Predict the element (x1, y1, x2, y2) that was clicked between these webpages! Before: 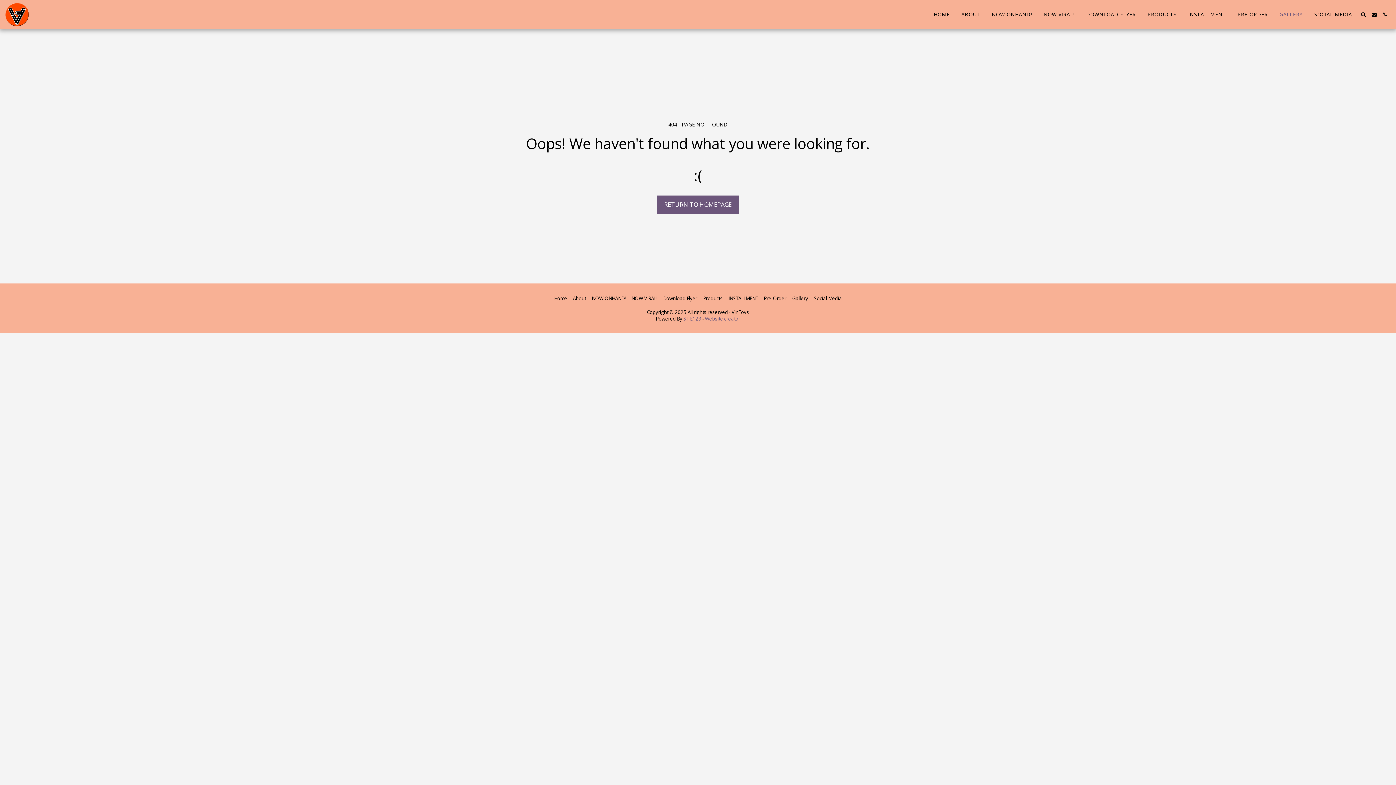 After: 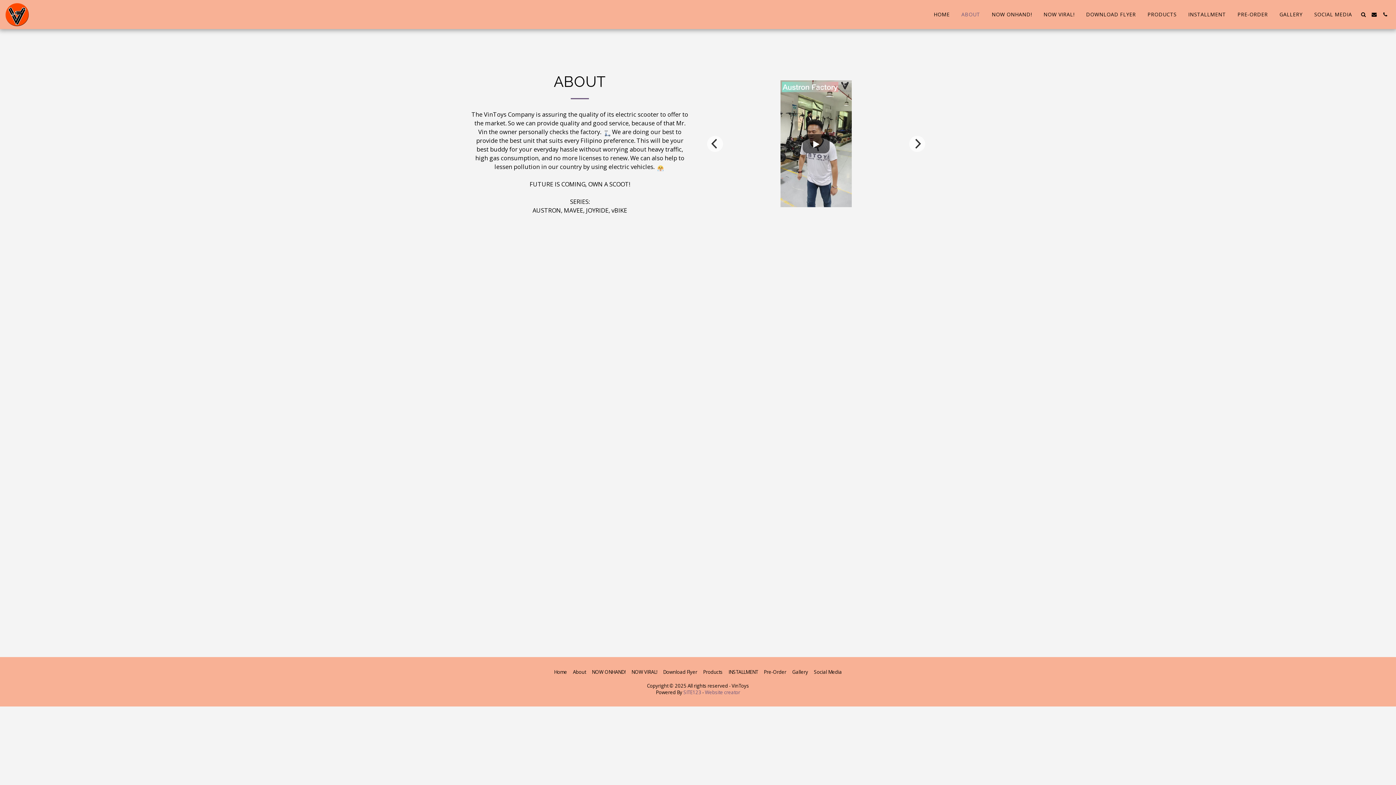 Action: label: ABOUT bbox: (956, 9, 985, 19)